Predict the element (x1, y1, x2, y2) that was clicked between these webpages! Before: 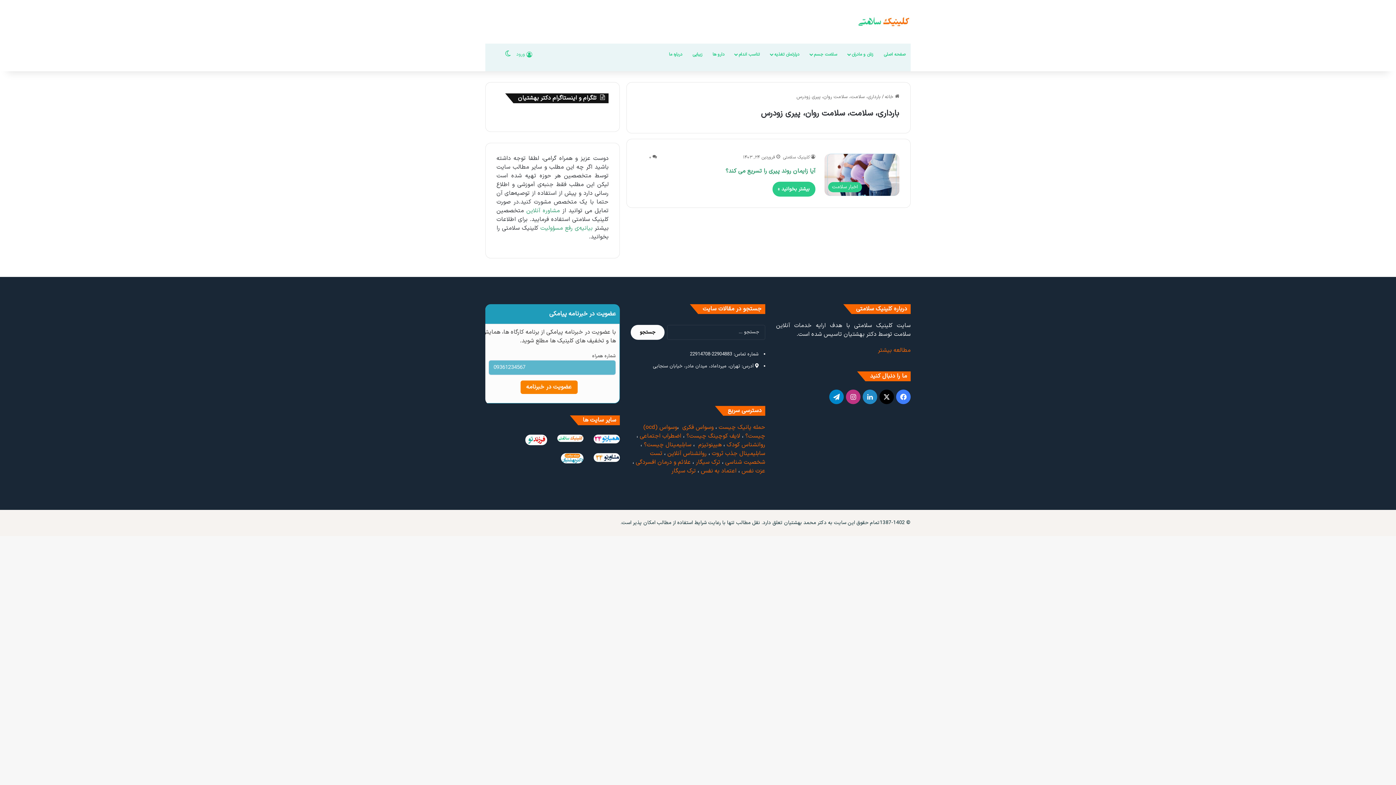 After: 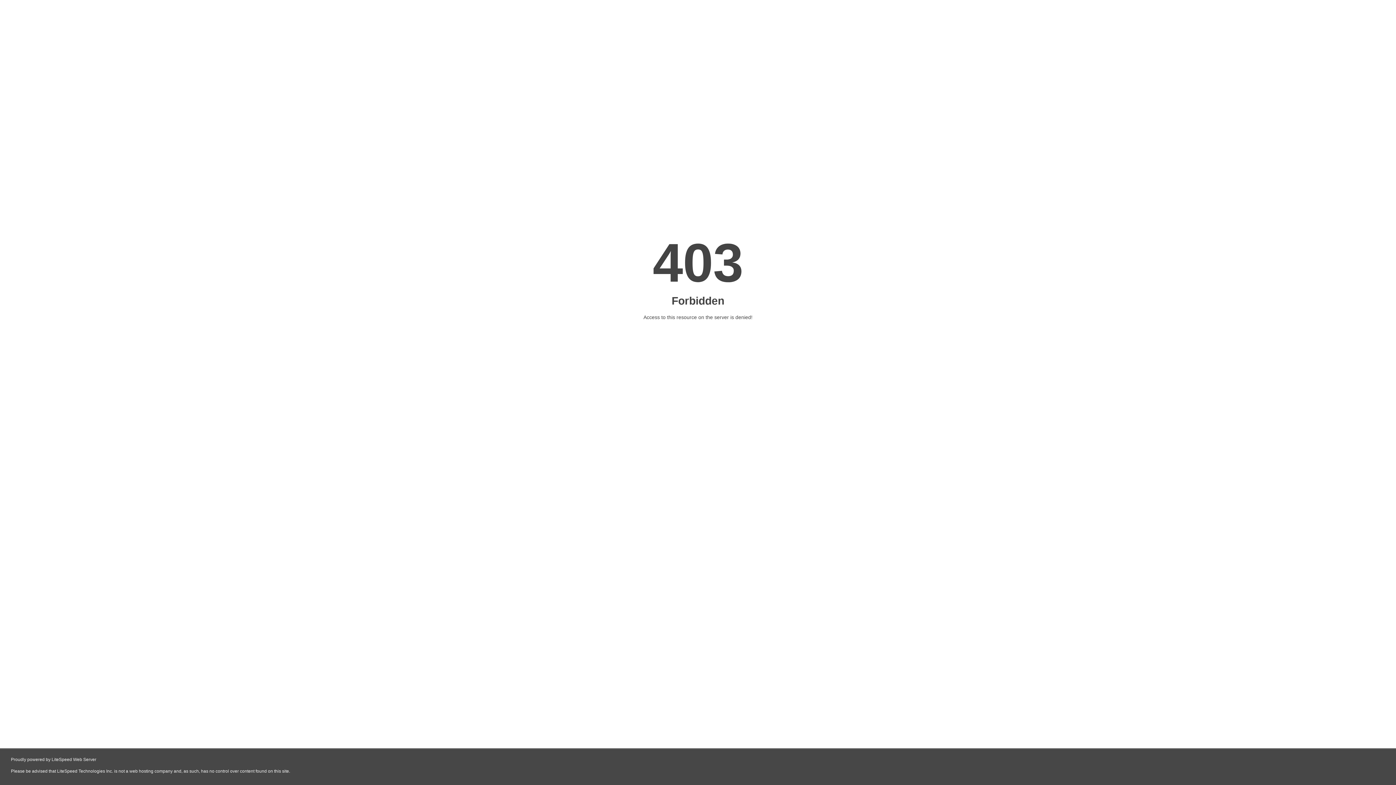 Action: bbox: (696, 440, 721, 449) label: هیپنوتیزم 